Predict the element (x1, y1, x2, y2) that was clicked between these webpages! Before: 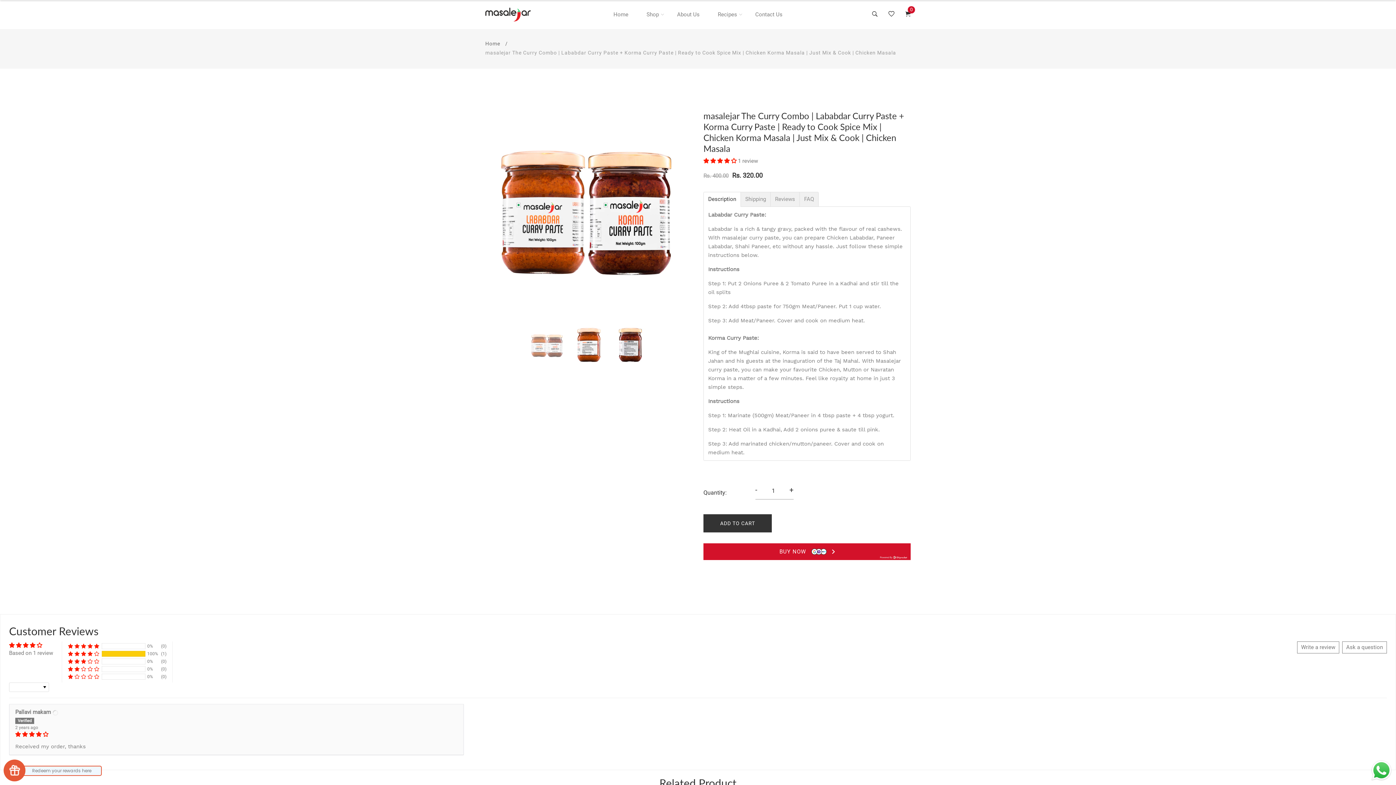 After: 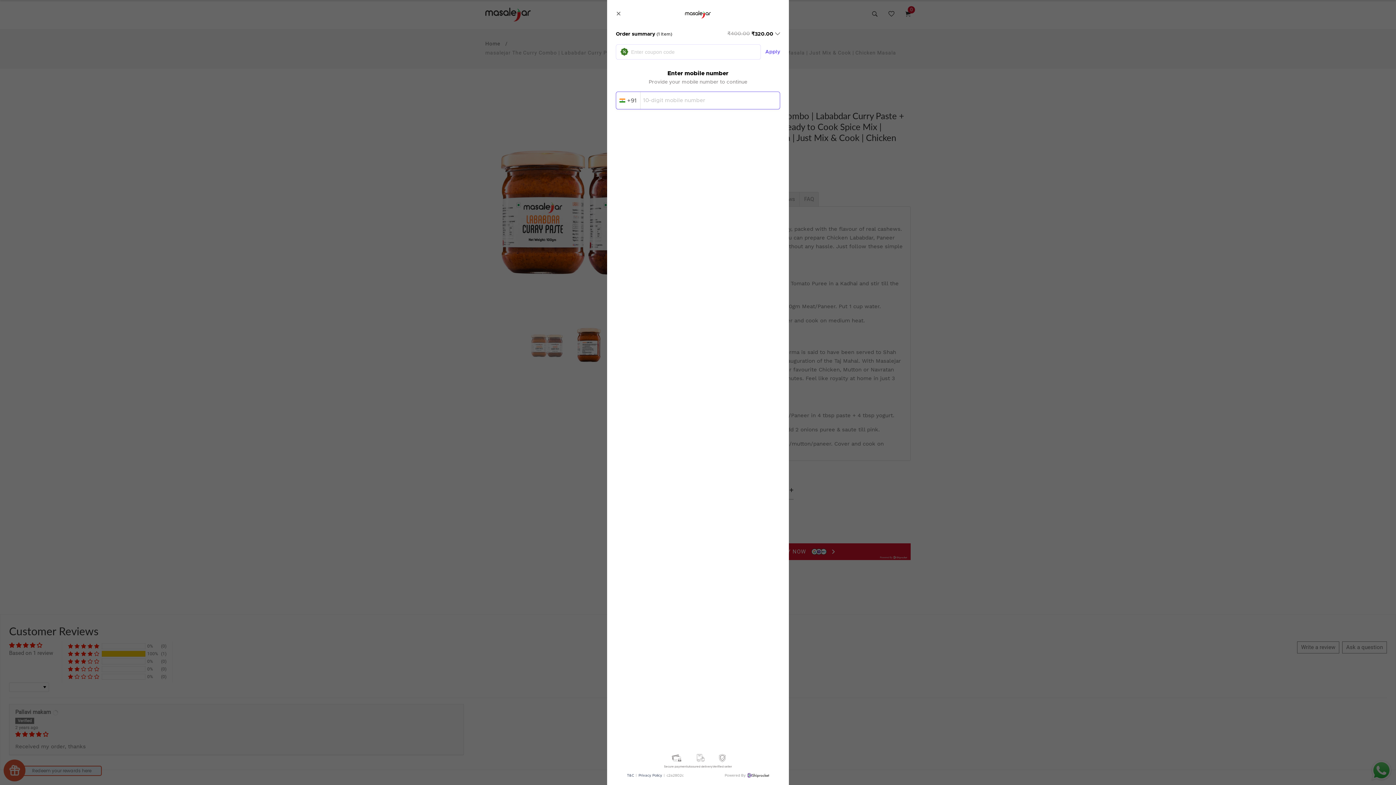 Action: bbox: (703, 543, 910, 560) label: BUY NOW